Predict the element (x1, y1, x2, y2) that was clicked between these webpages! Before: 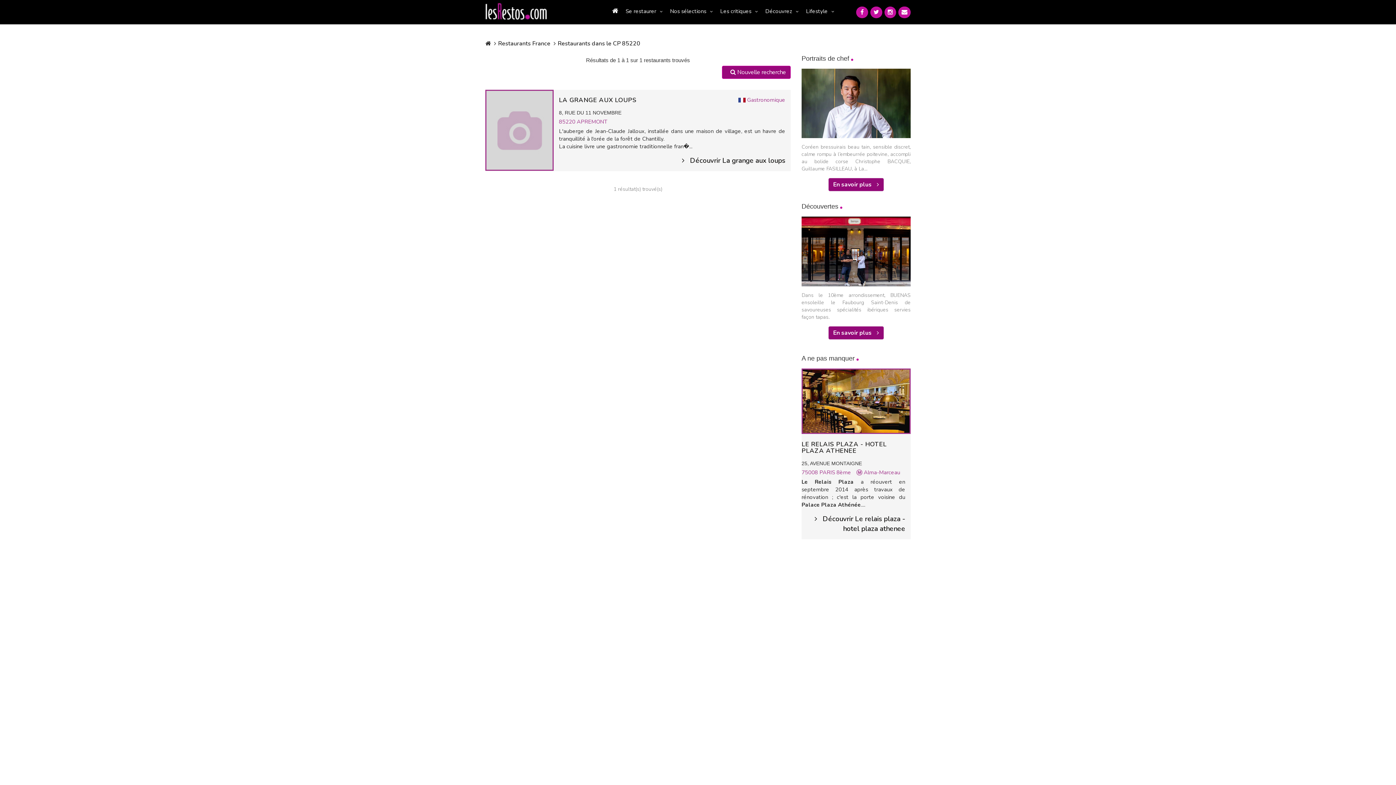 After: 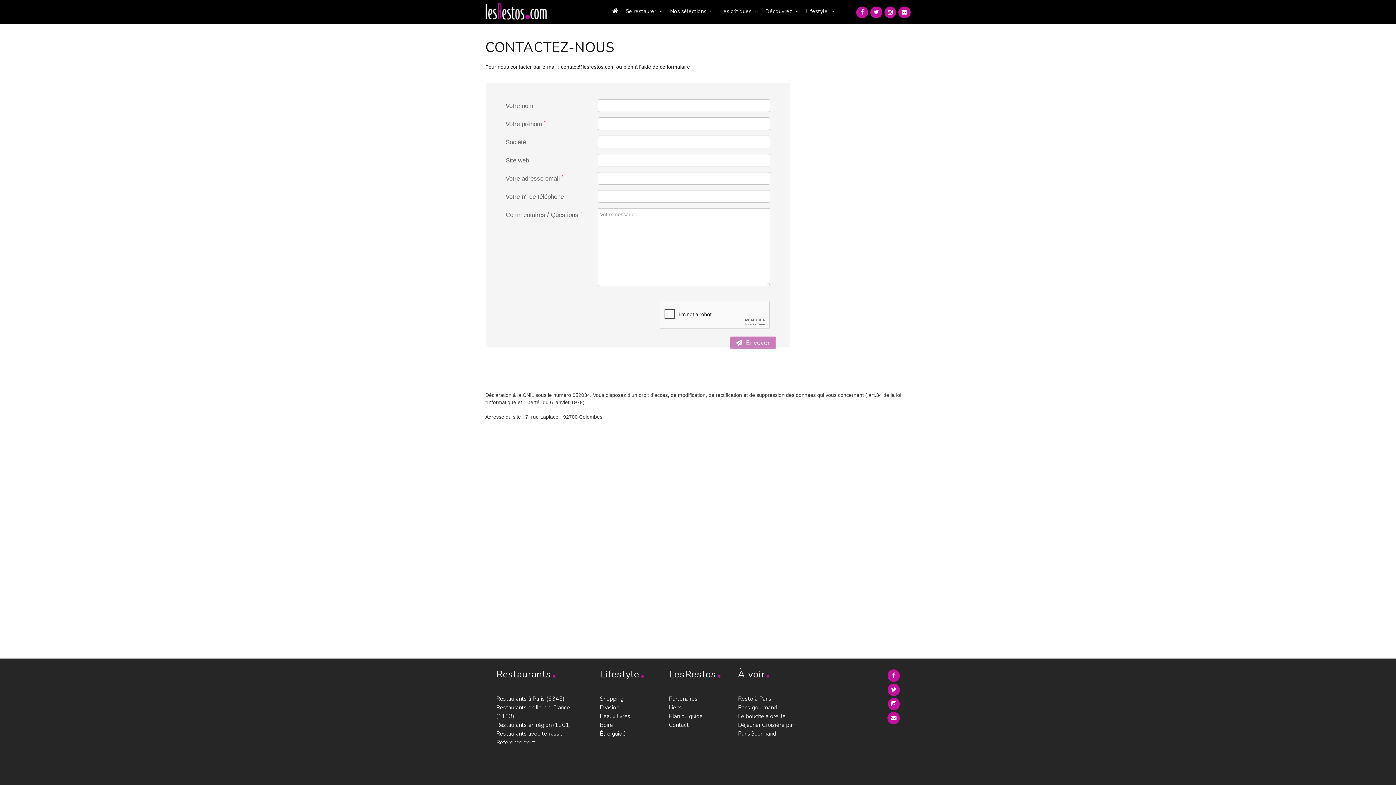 Action: bbox: (898, 6, 910, 18)